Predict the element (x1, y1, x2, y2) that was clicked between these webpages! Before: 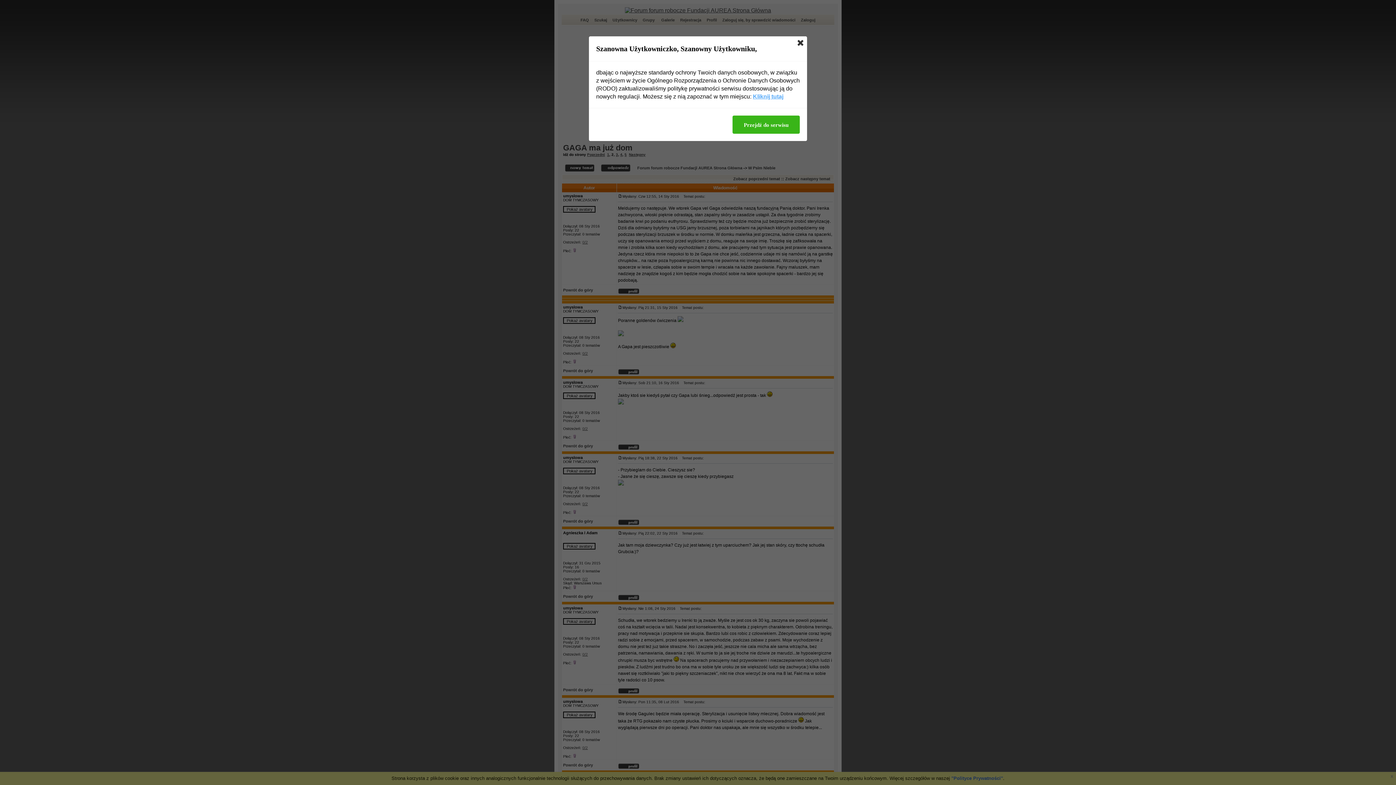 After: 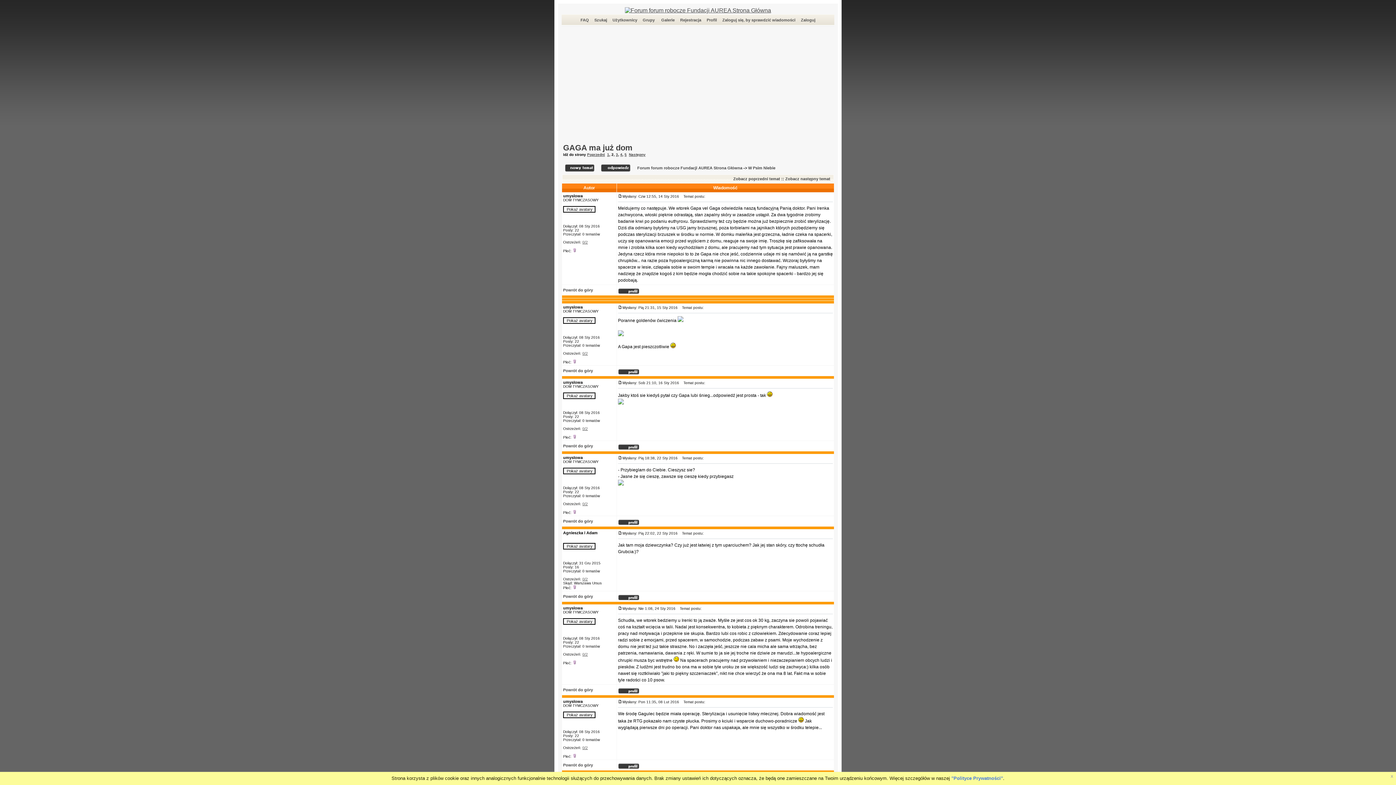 Action: bbox: (732, 115, 800, 133) label: Przejdź do serwisu